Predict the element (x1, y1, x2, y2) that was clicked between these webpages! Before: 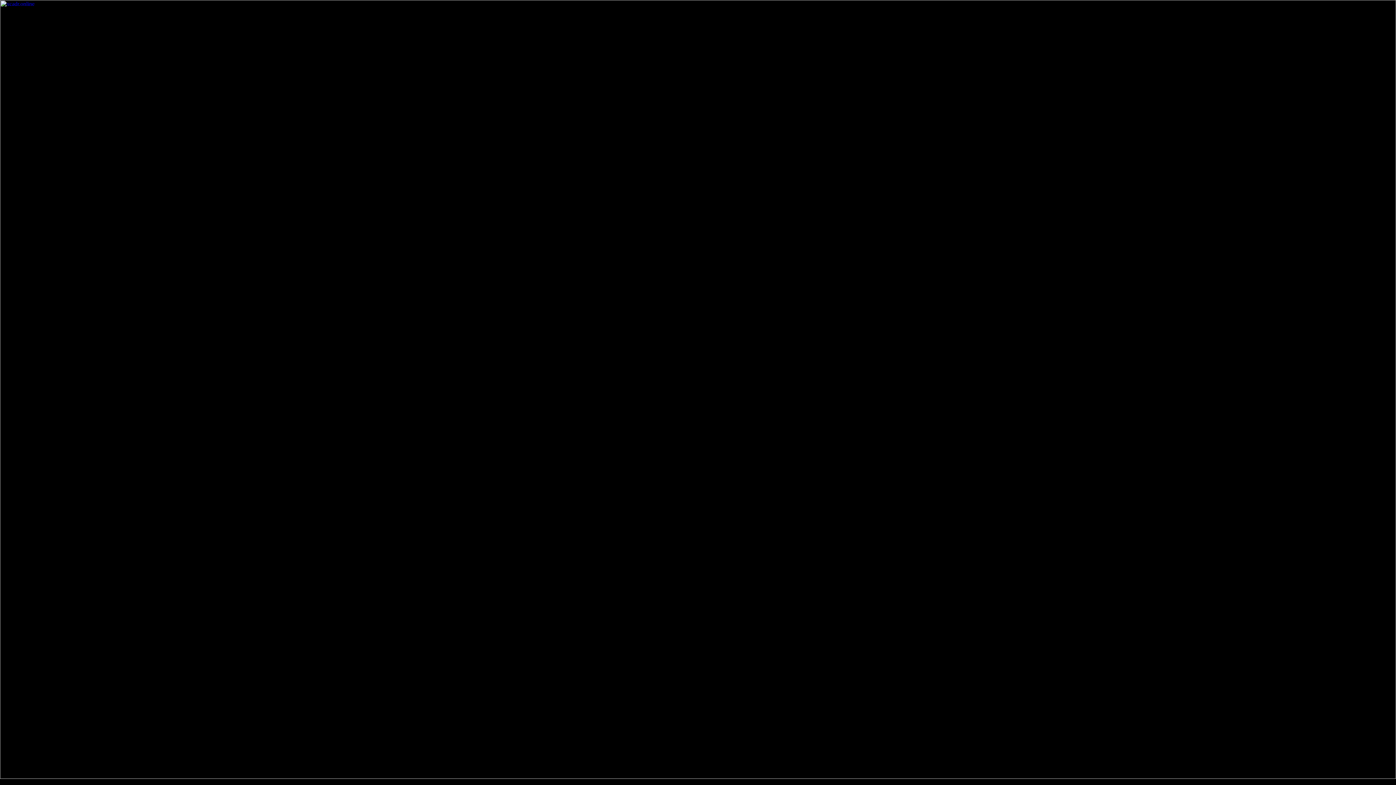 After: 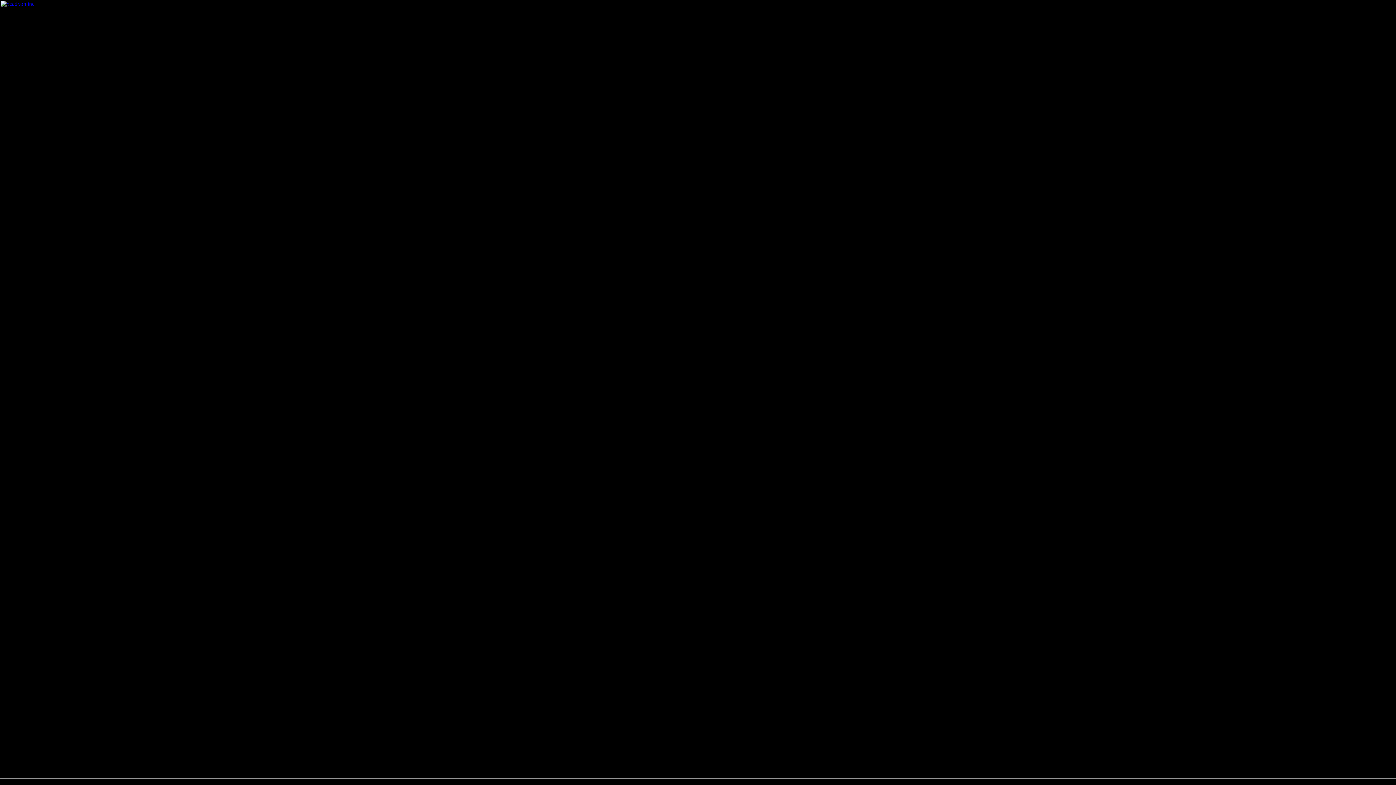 Action: bbox: (0, 774, 1396, 780)